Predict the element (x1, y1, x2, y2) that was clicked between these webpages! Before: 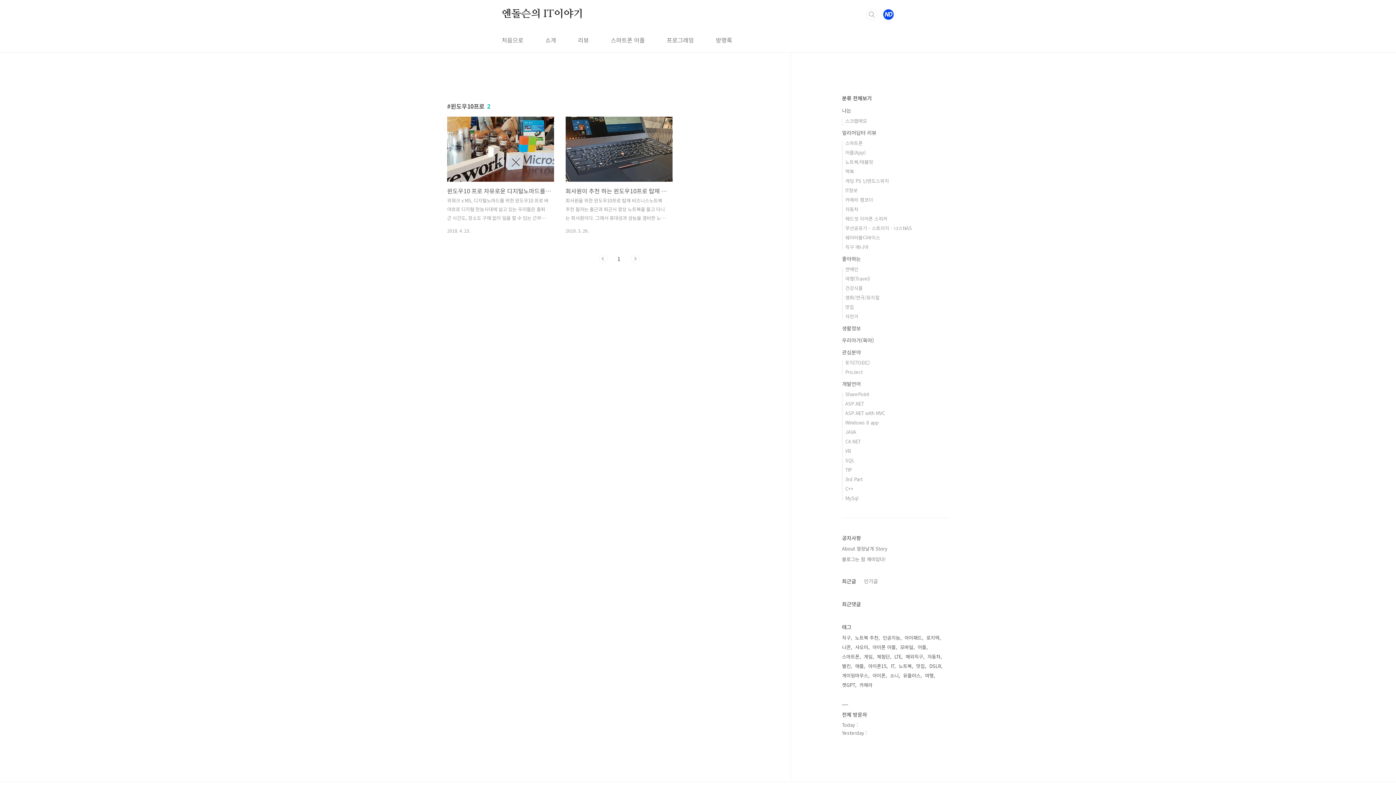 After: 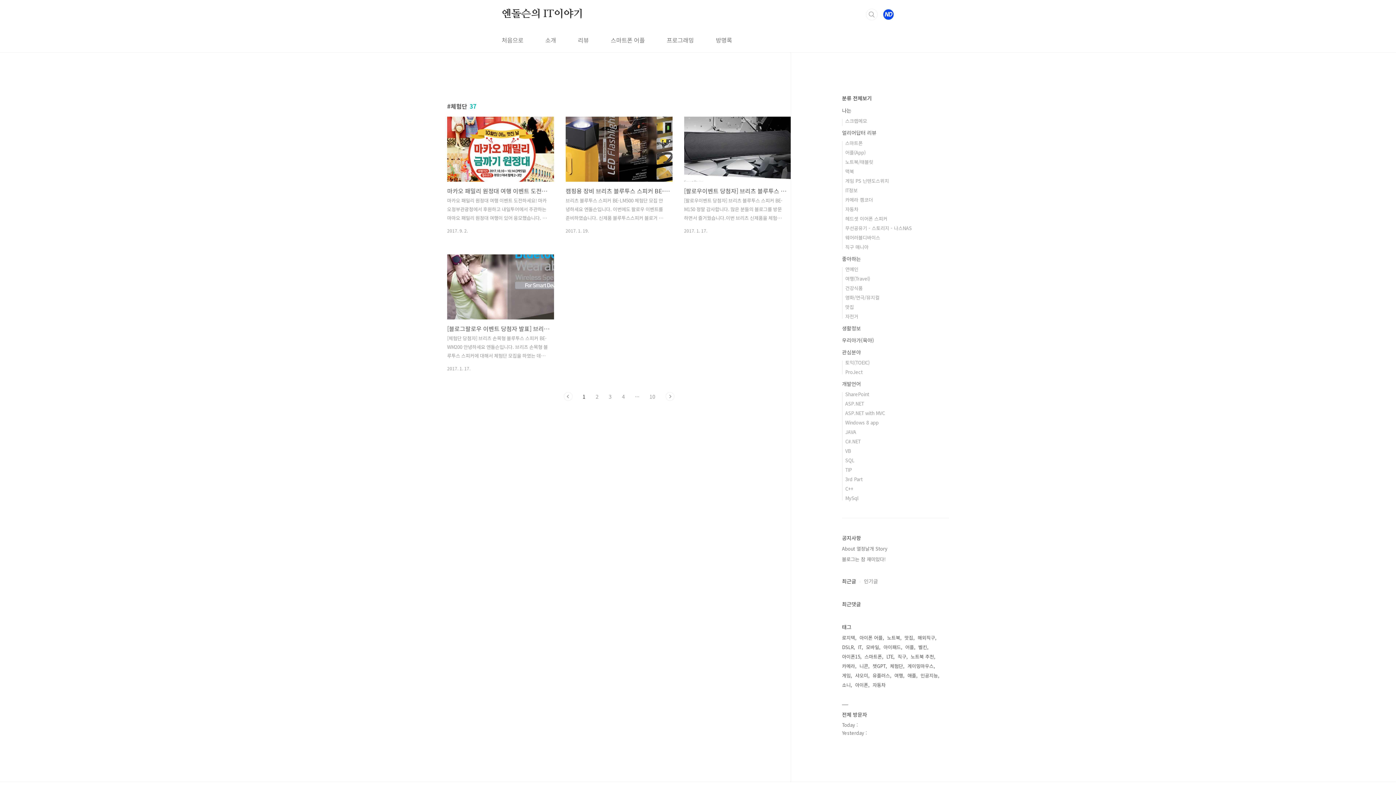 Action: label: 체험단 bbox: (877, 652, 891, 661)